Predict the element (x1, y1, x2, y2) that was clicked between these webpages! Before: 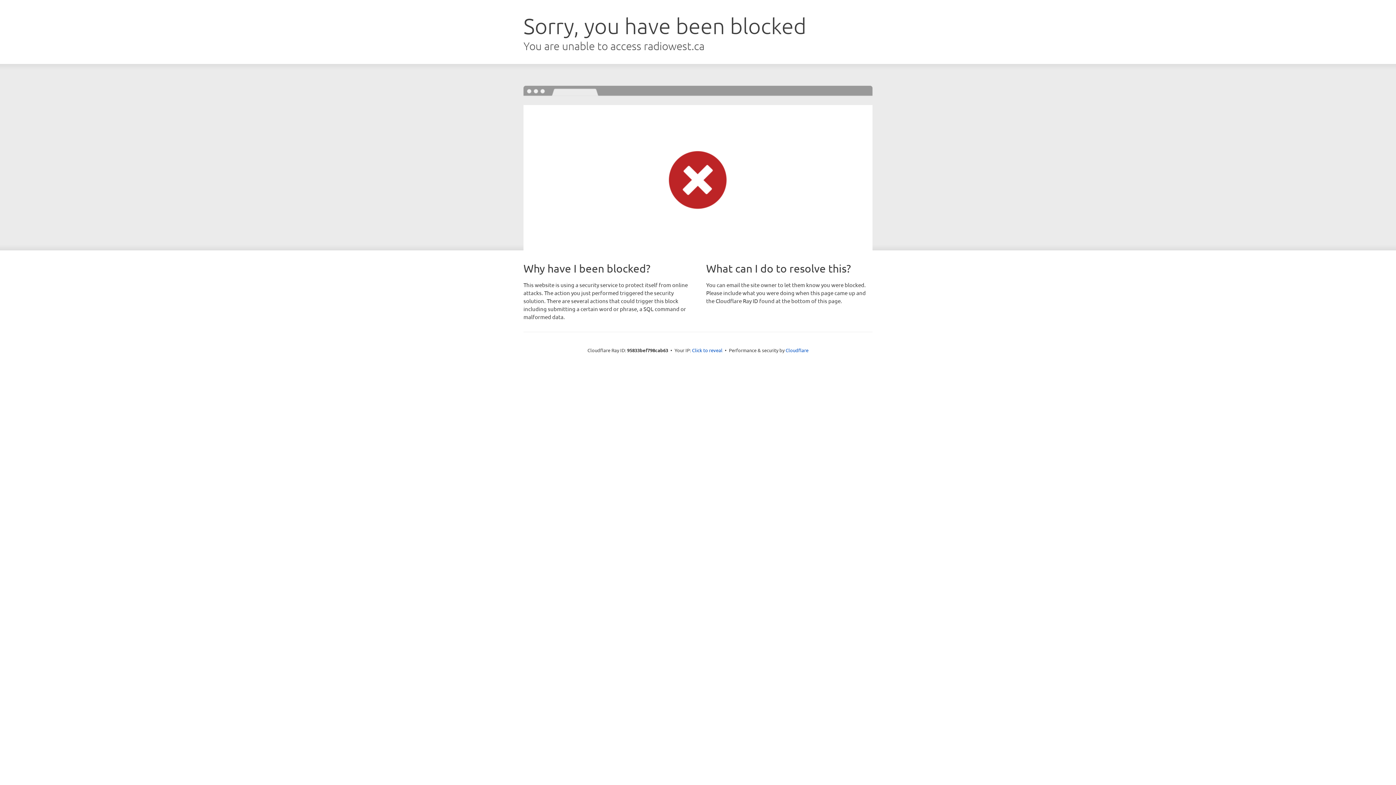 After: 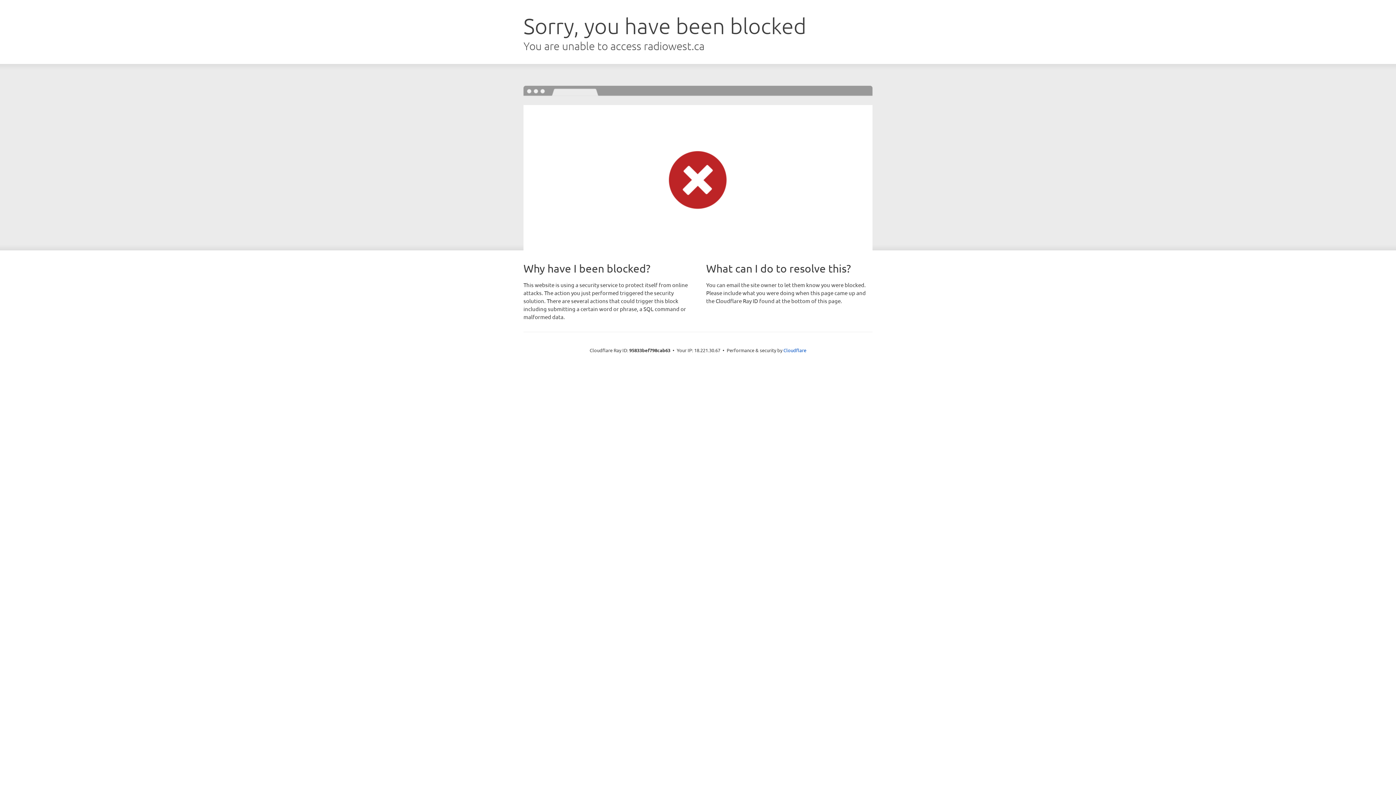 Action: bbox: (692, 346, 722, 353) label: Click to reveal